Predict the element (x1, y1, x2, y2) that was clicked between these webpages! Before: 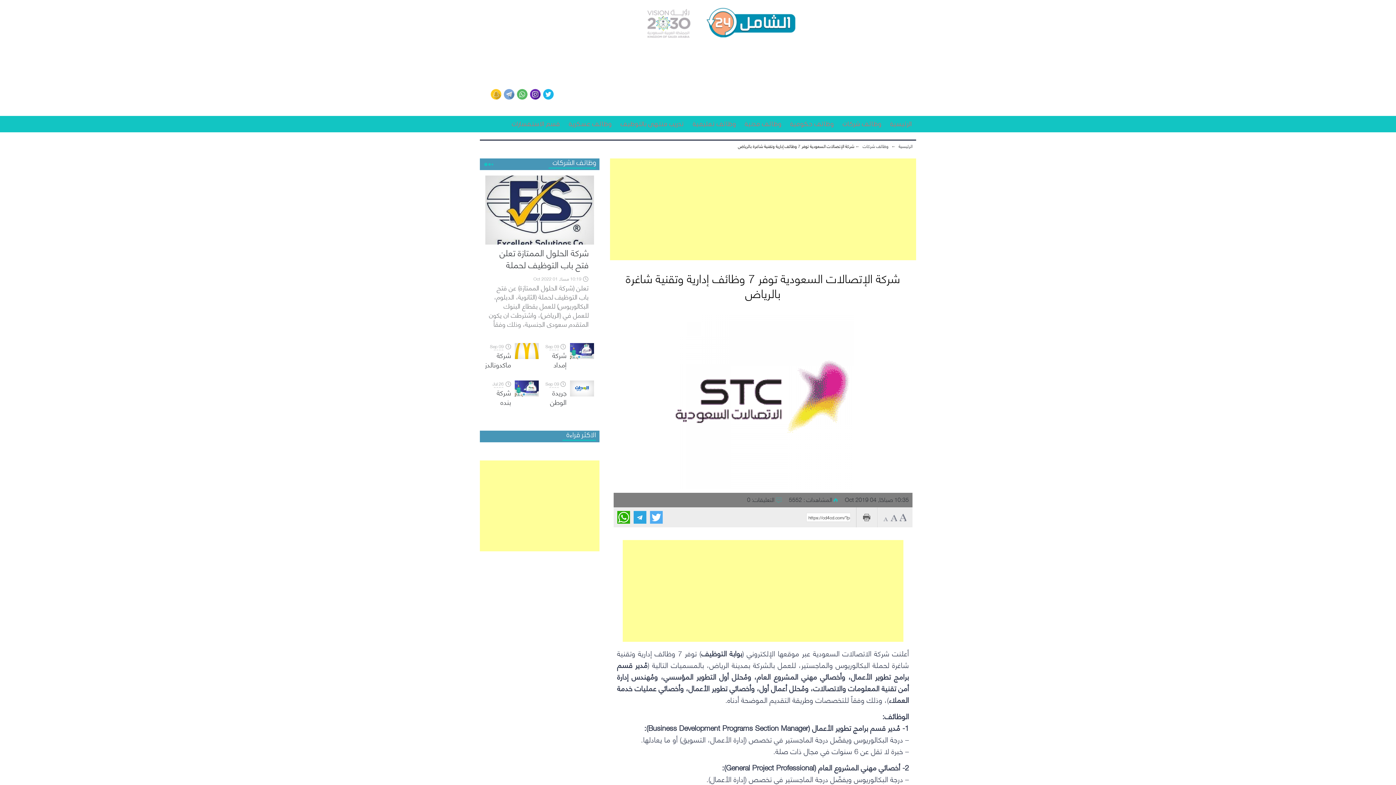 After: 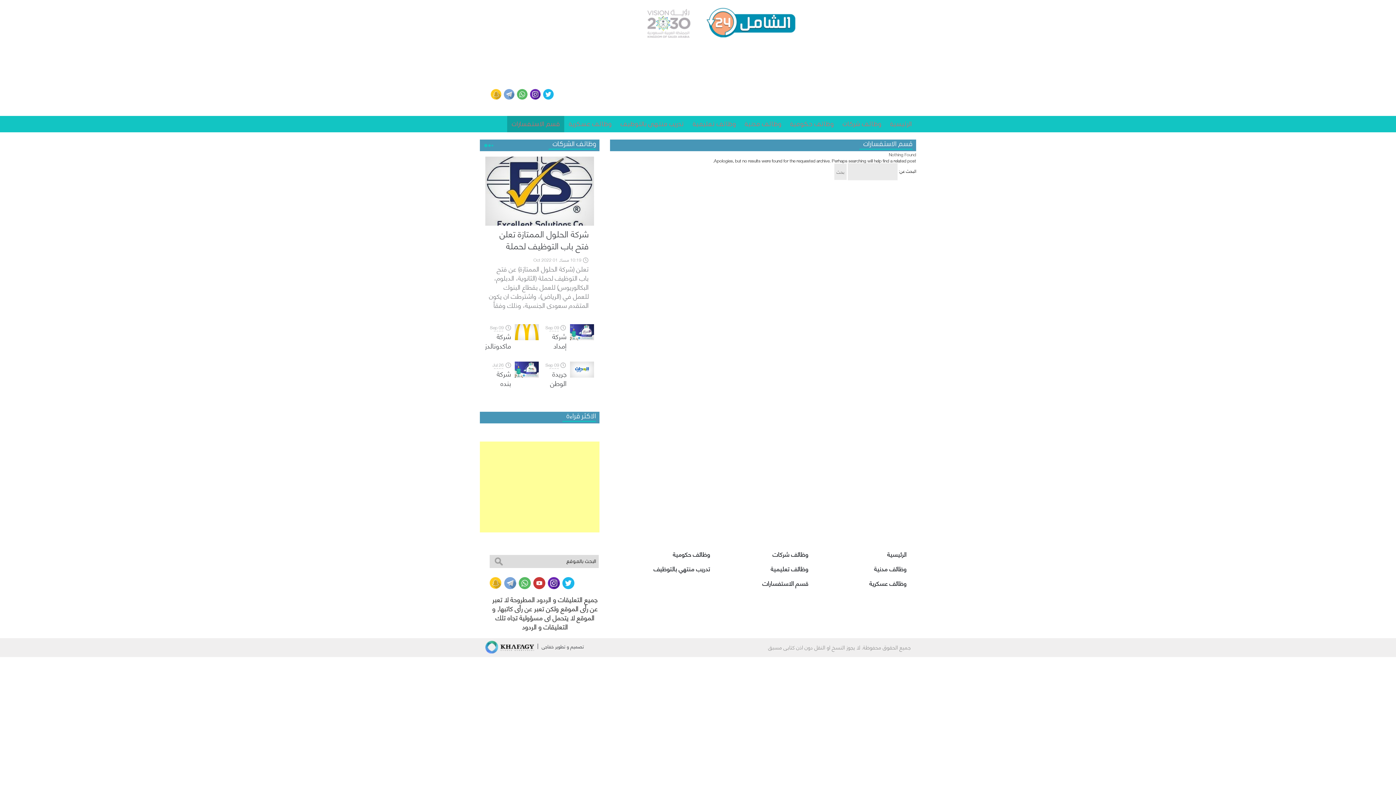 Action: bbox: (507, 116, 564, 132) label: قسم الاستفسارات